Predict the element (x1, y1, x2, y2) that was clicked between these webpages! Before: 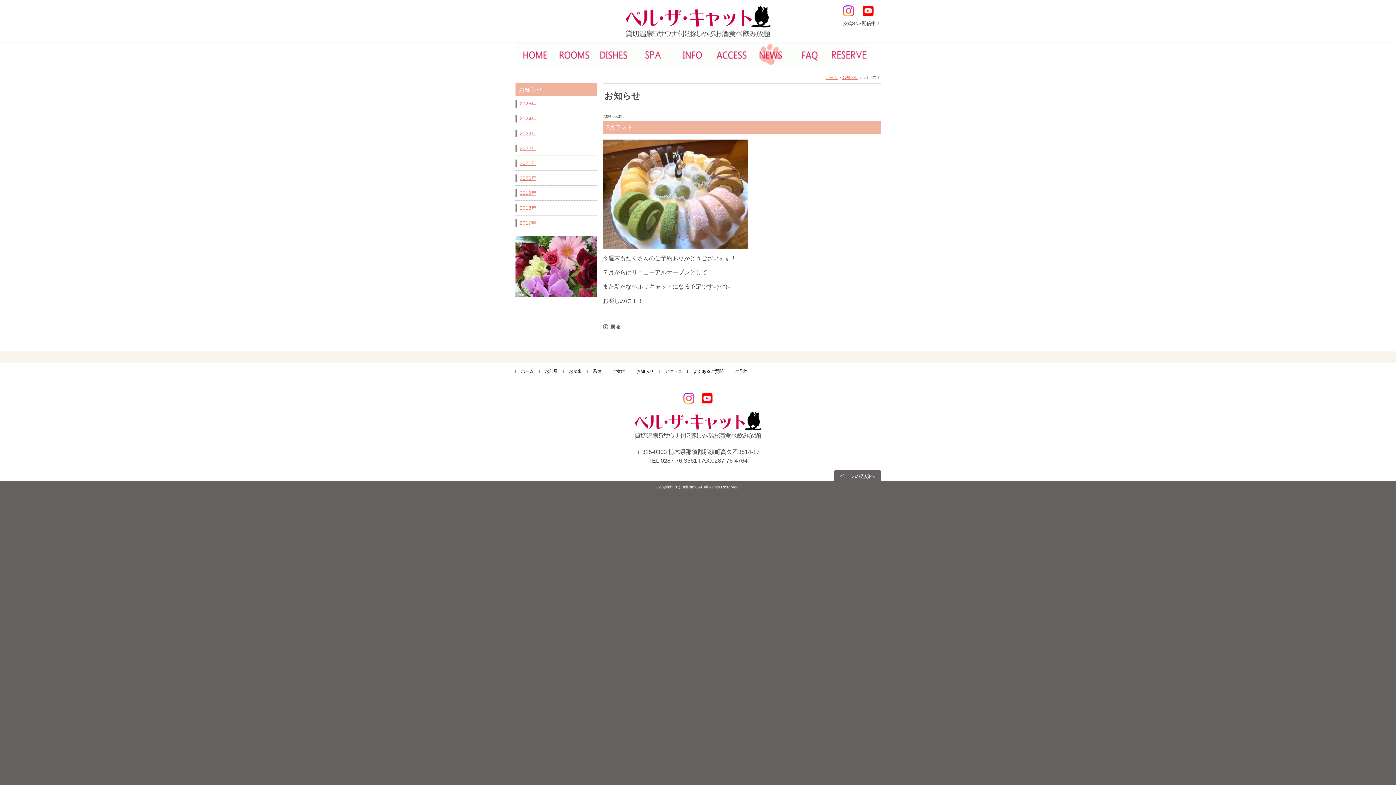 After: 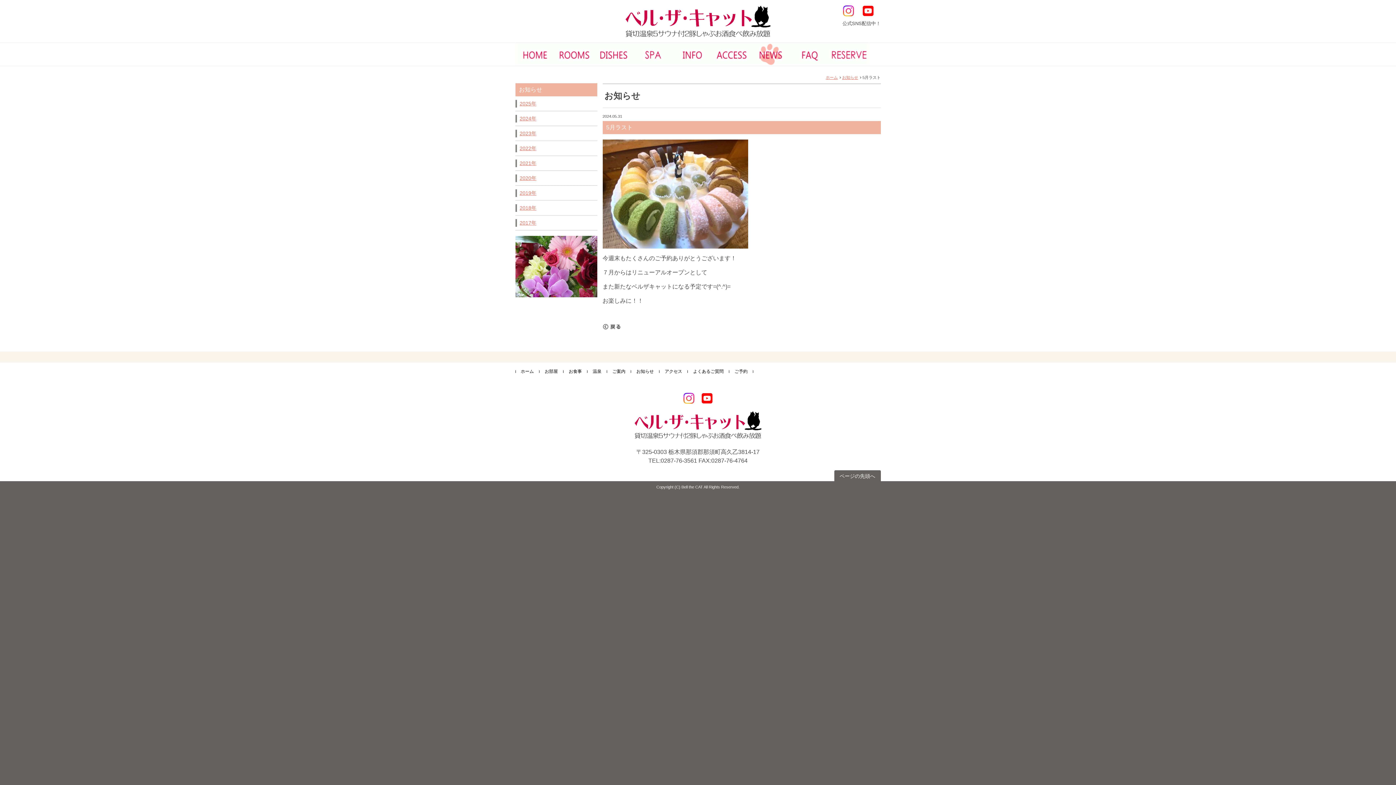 Action: bbox: (839, 14, 857, 20)